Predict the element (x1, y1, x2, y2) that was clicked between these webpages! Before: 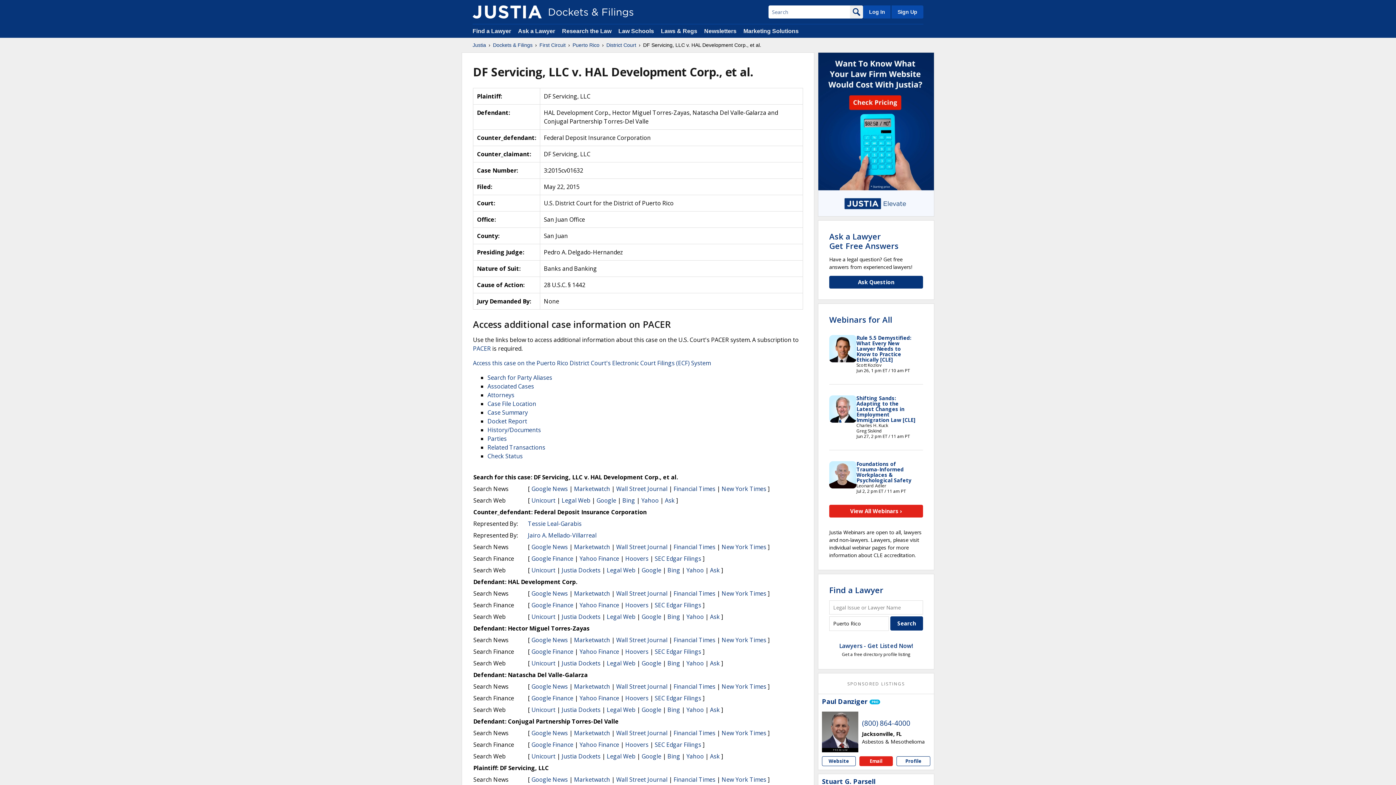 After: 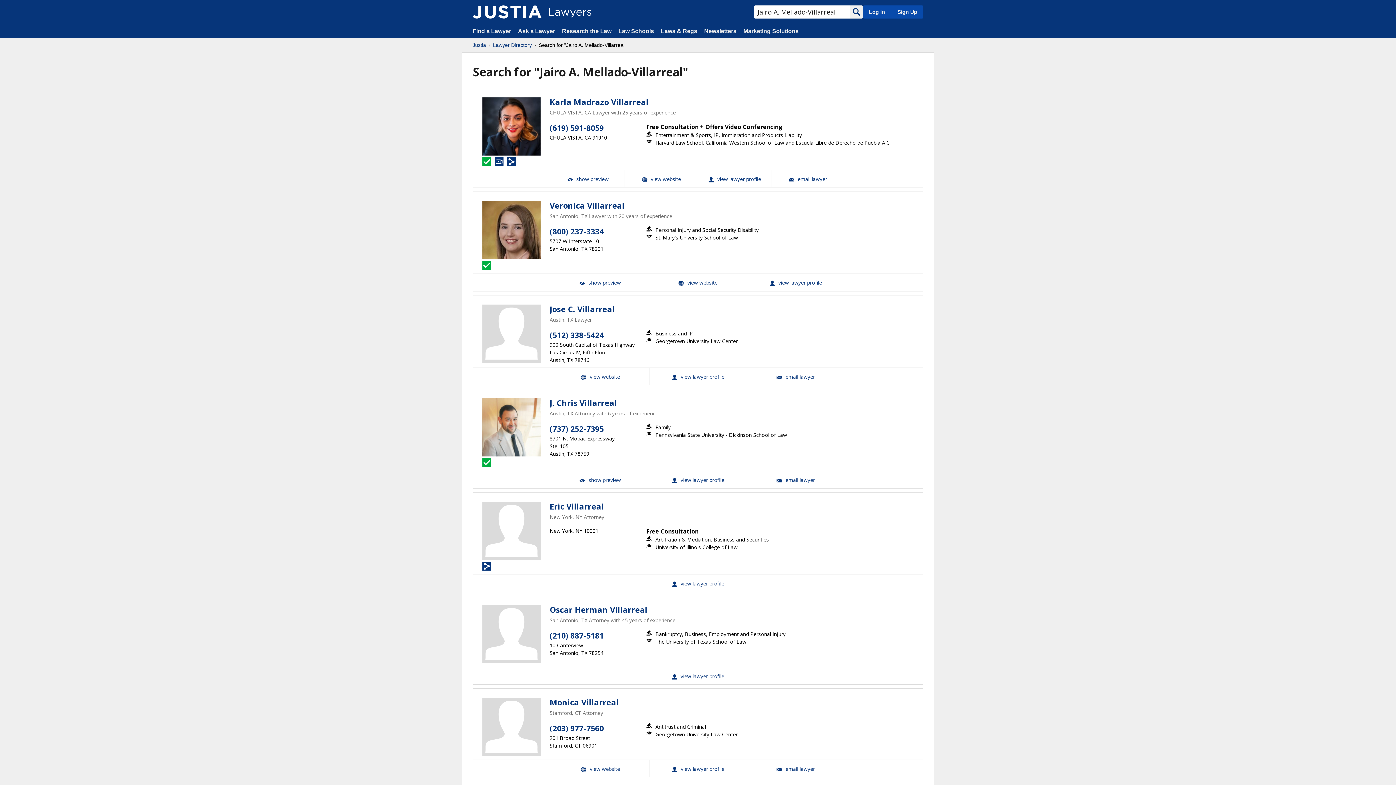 Action: label: Jairo A. Mellado-Villarreal bbox: (528, 531, 596, 539)